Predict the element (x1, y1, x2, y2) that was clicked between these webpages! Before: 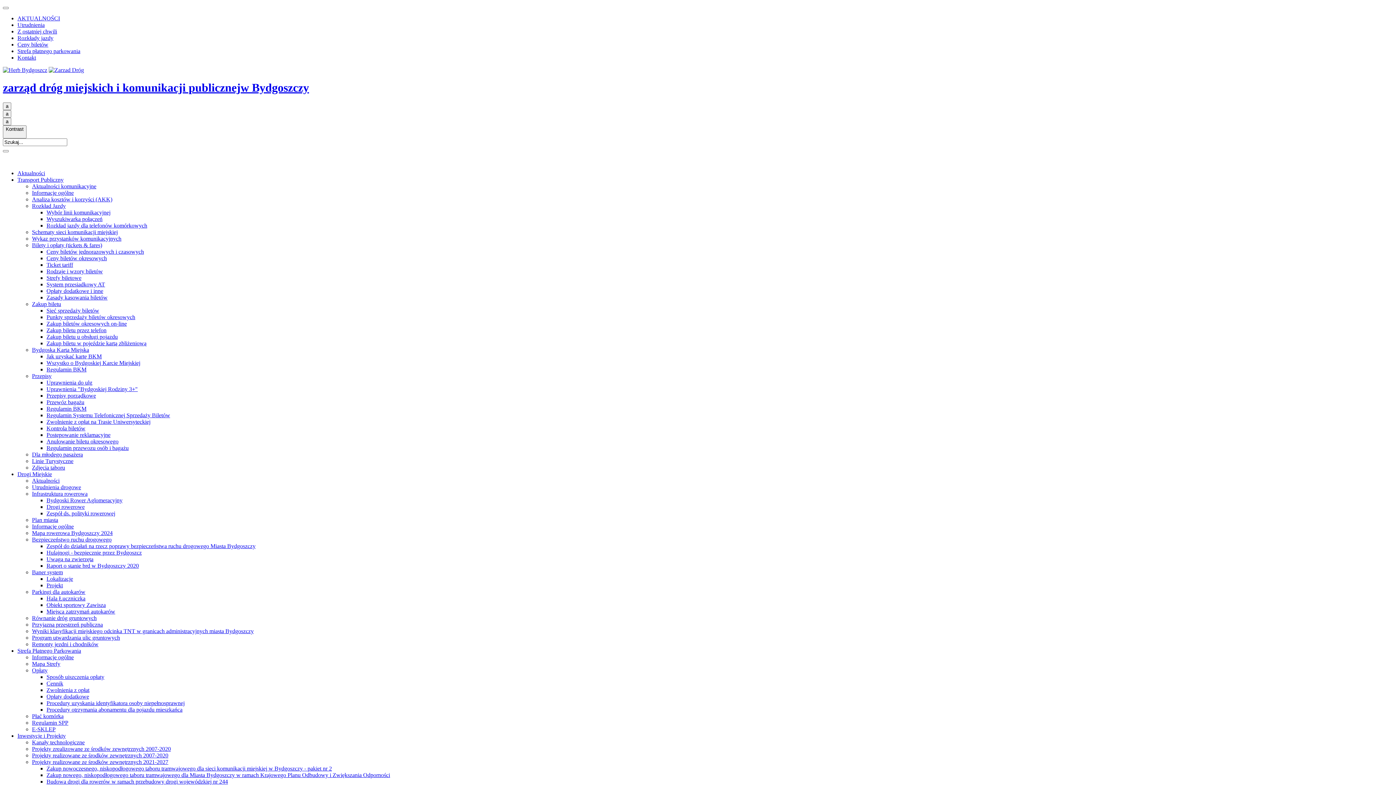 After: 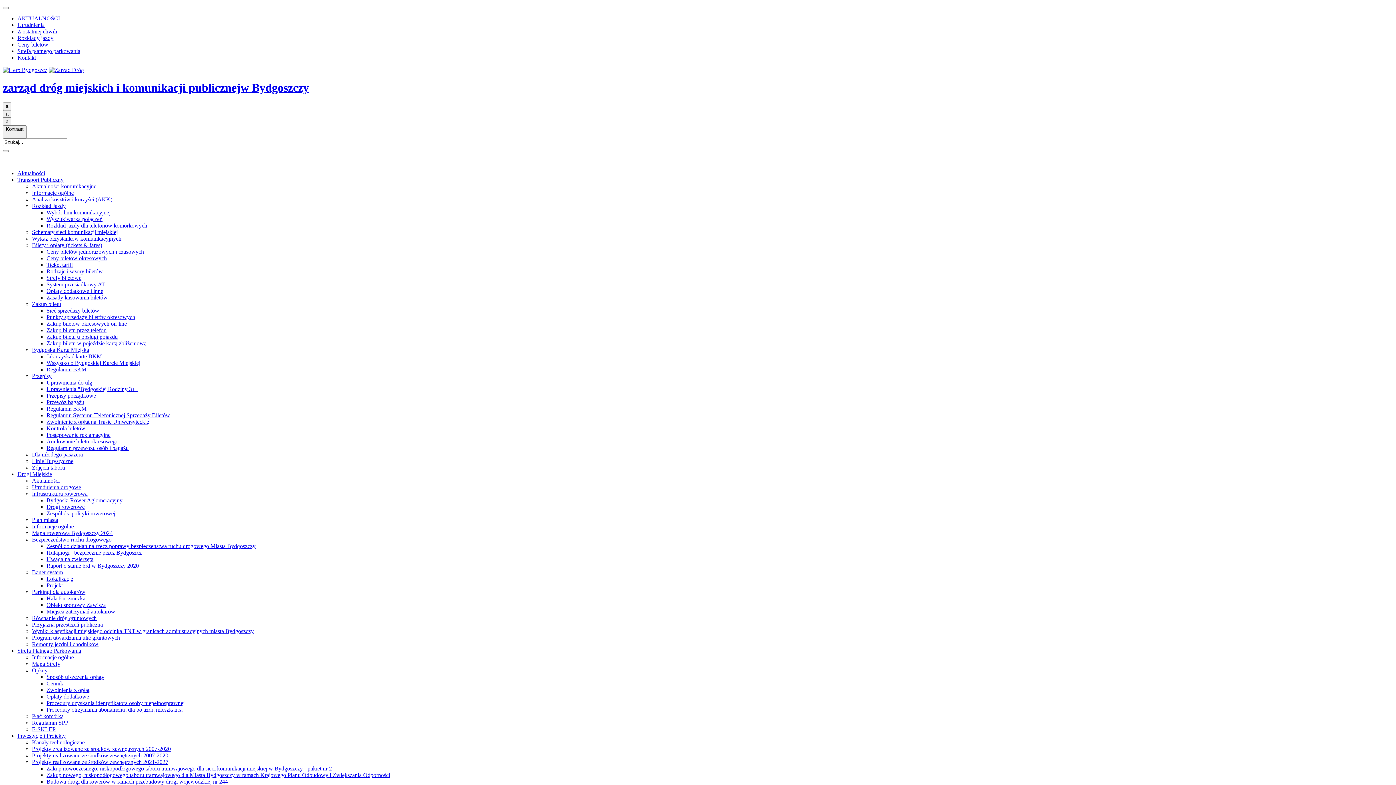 Action: bbox: (46, 379, 92, 385) label: Uprawnienia do ulg